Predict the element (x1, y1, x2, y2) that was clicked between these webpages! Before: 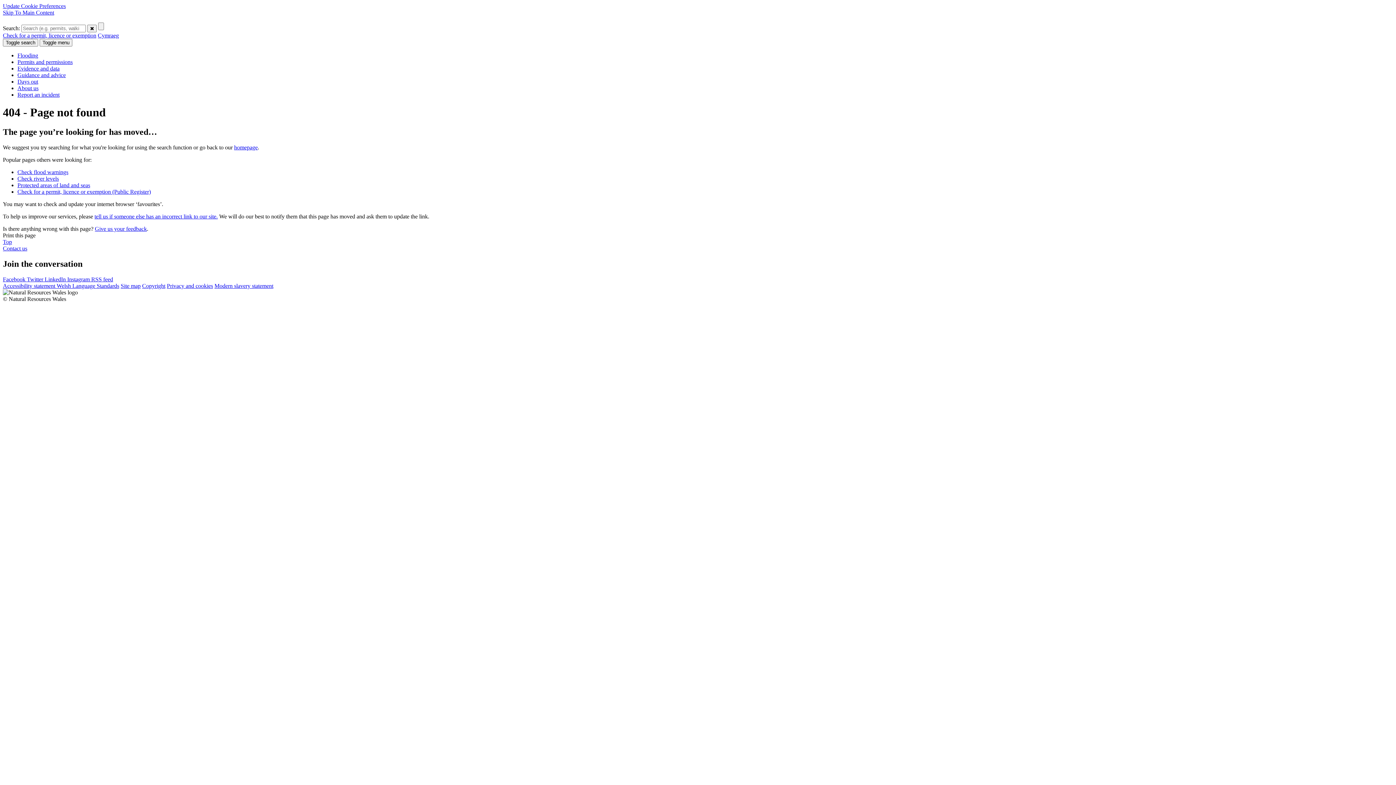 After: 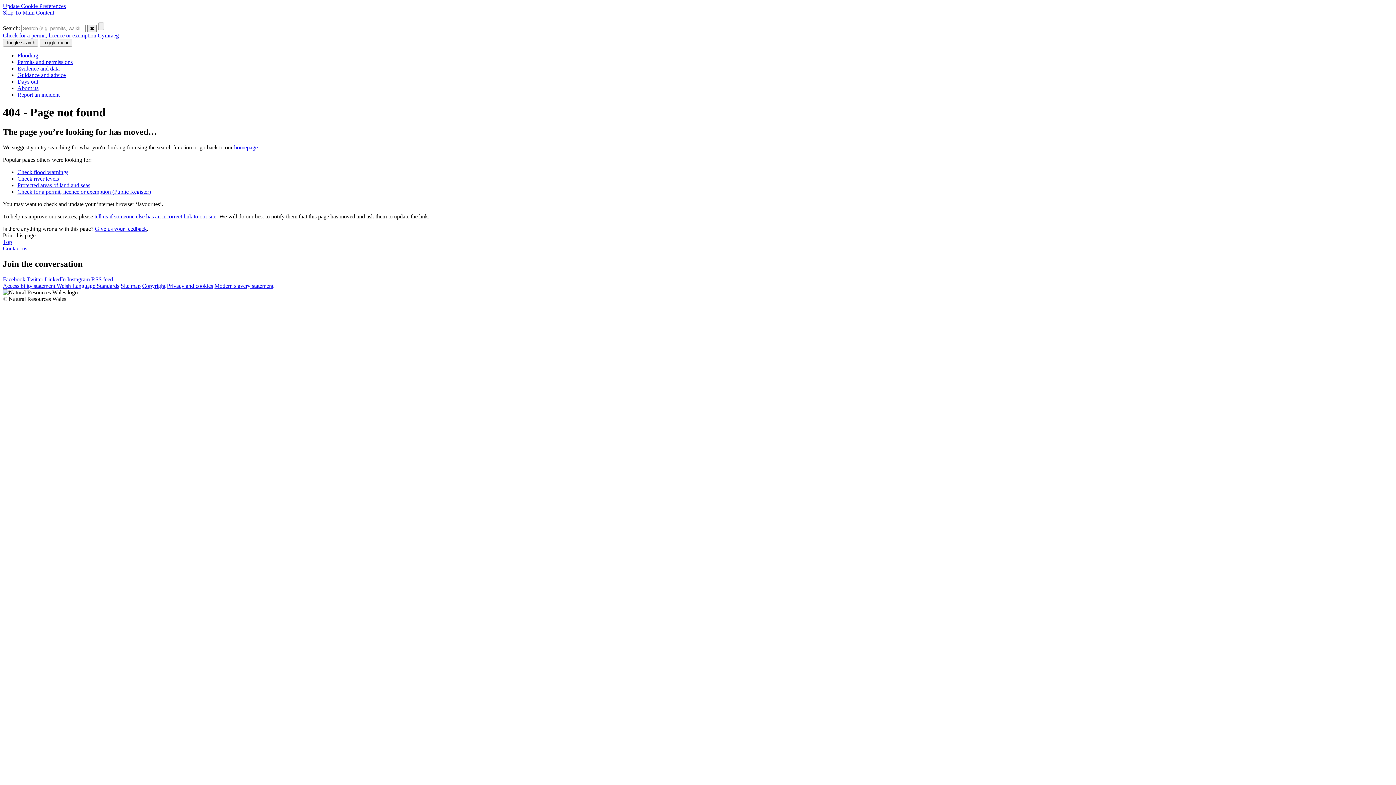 Action: bbox: (56, 282, 119, 288) label: Welsh Language Standards